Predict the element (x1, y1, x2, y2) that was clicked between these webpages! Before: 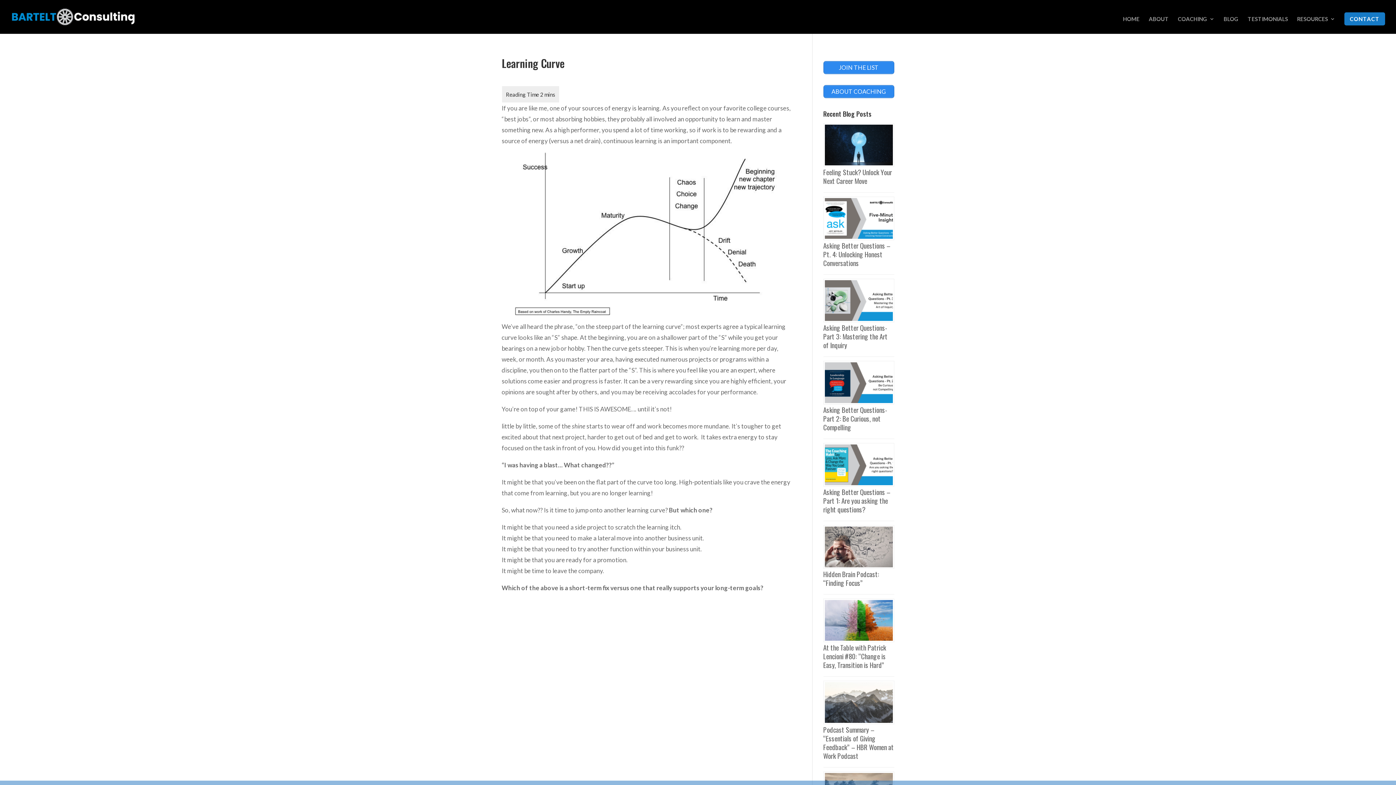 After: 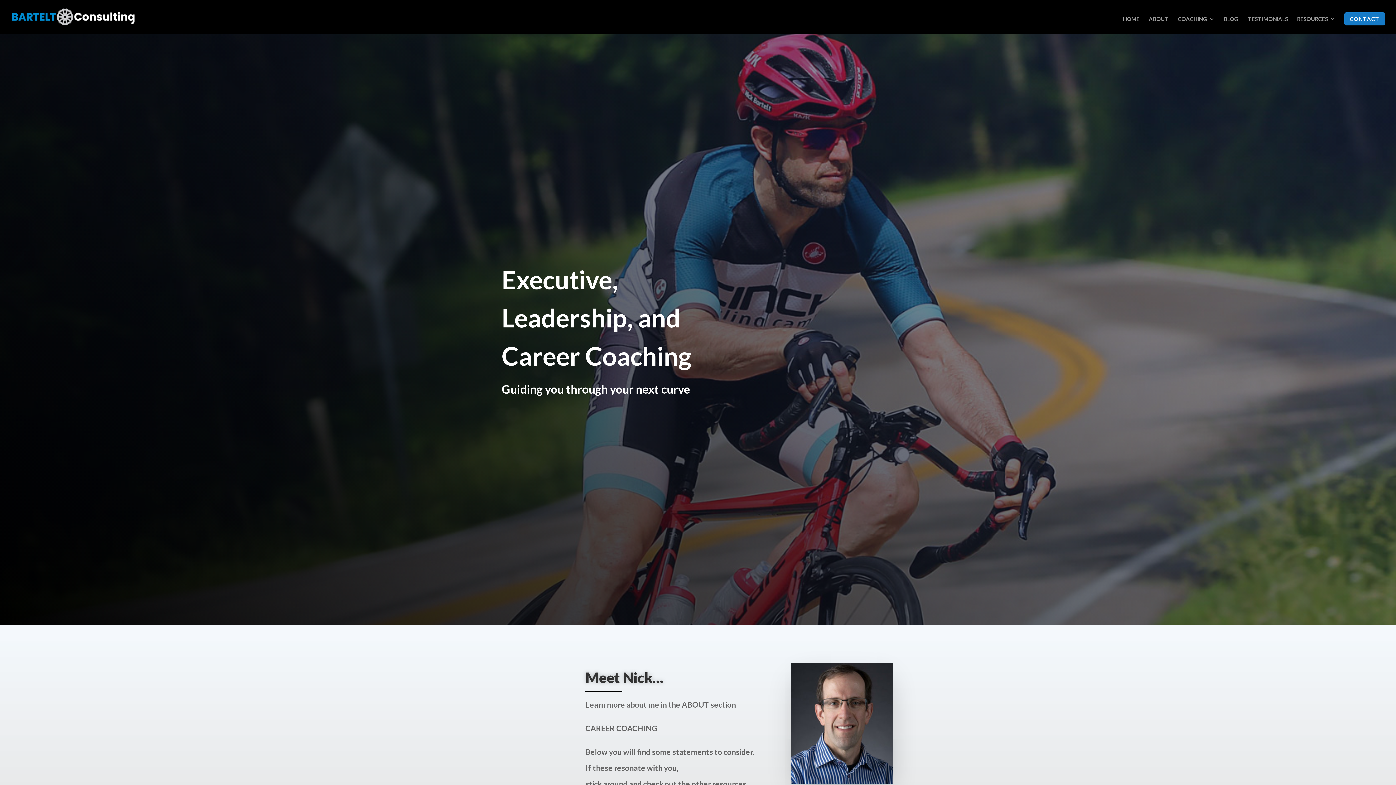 Action: label: HOME bbox: (1123, 16, 1140, 33)